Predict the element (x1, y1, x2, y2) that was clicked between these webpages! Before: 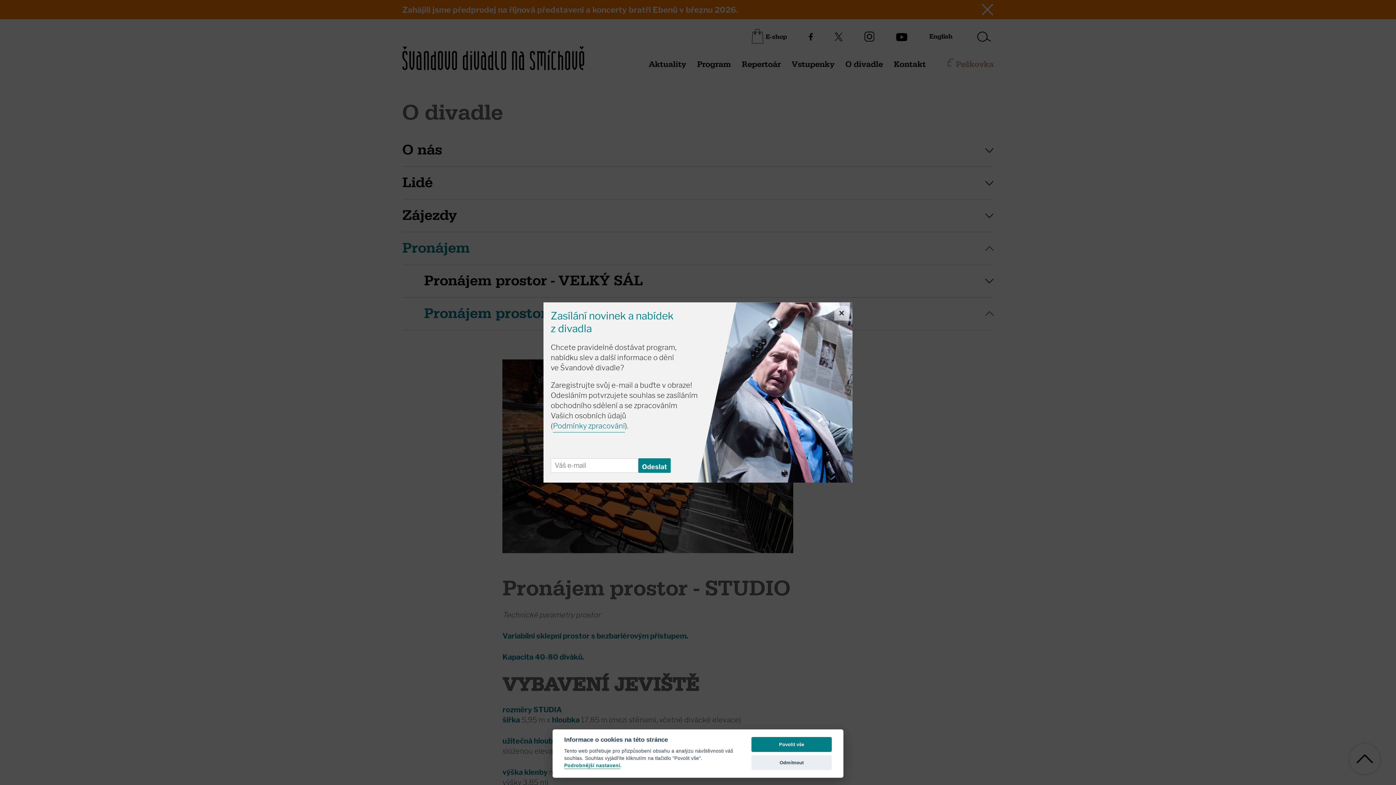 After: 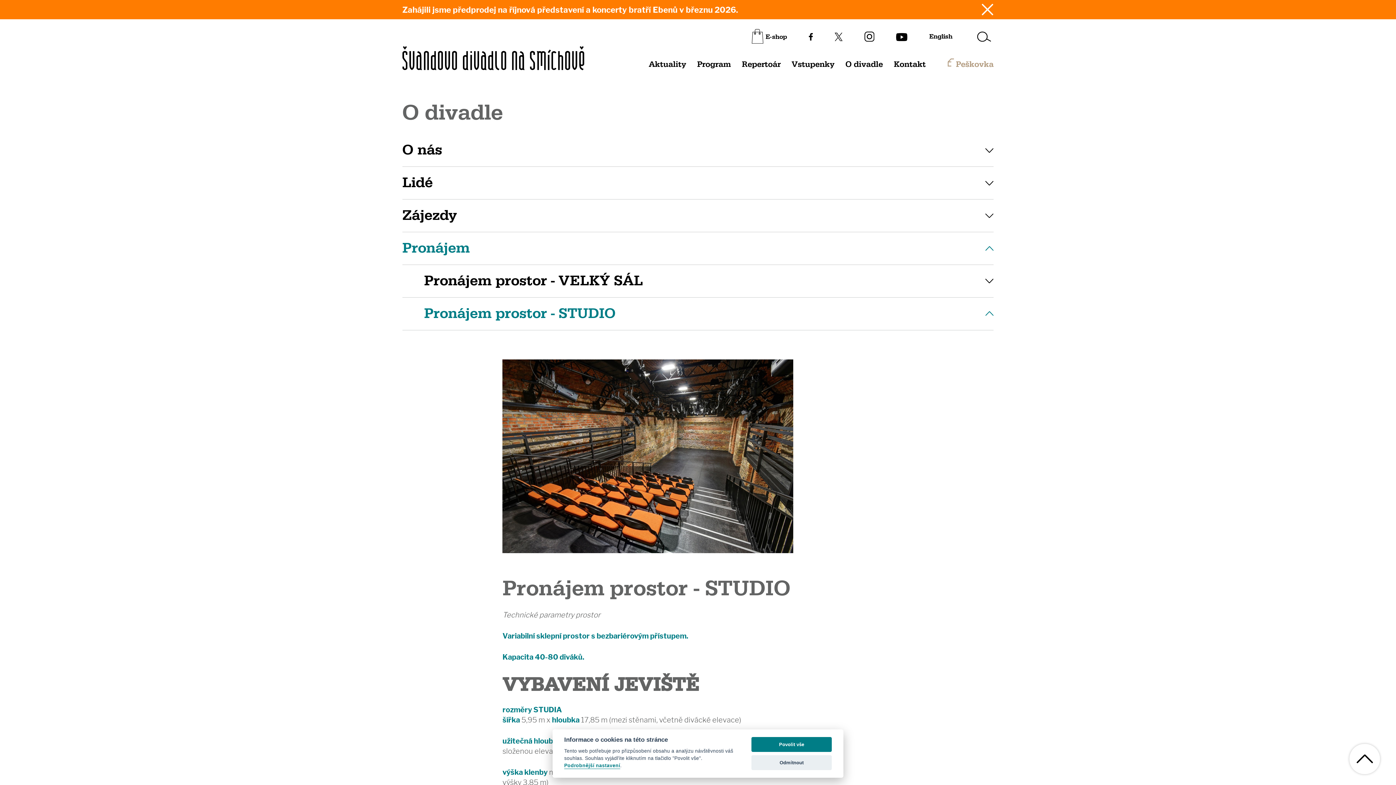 Action: bbox: (834, 306, 849, 320) label: ×